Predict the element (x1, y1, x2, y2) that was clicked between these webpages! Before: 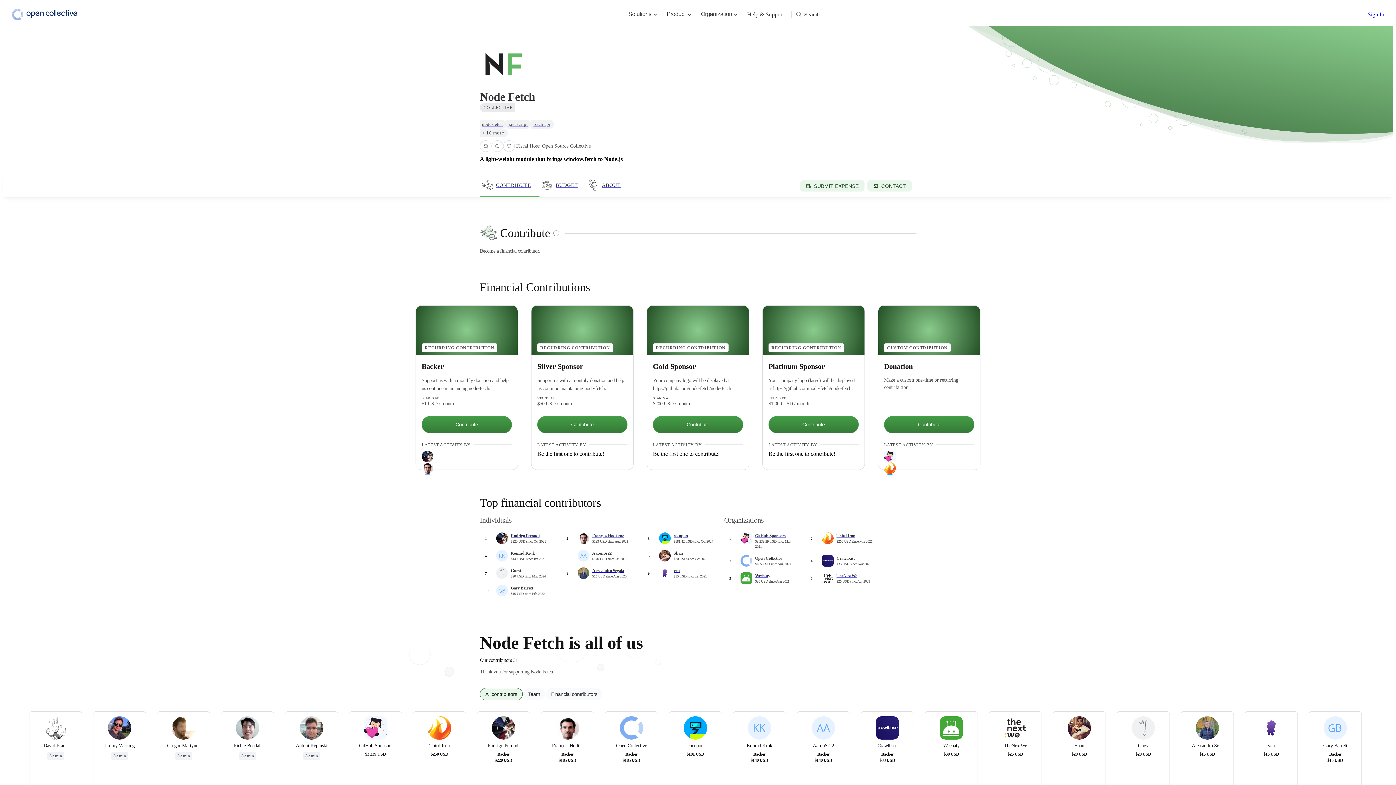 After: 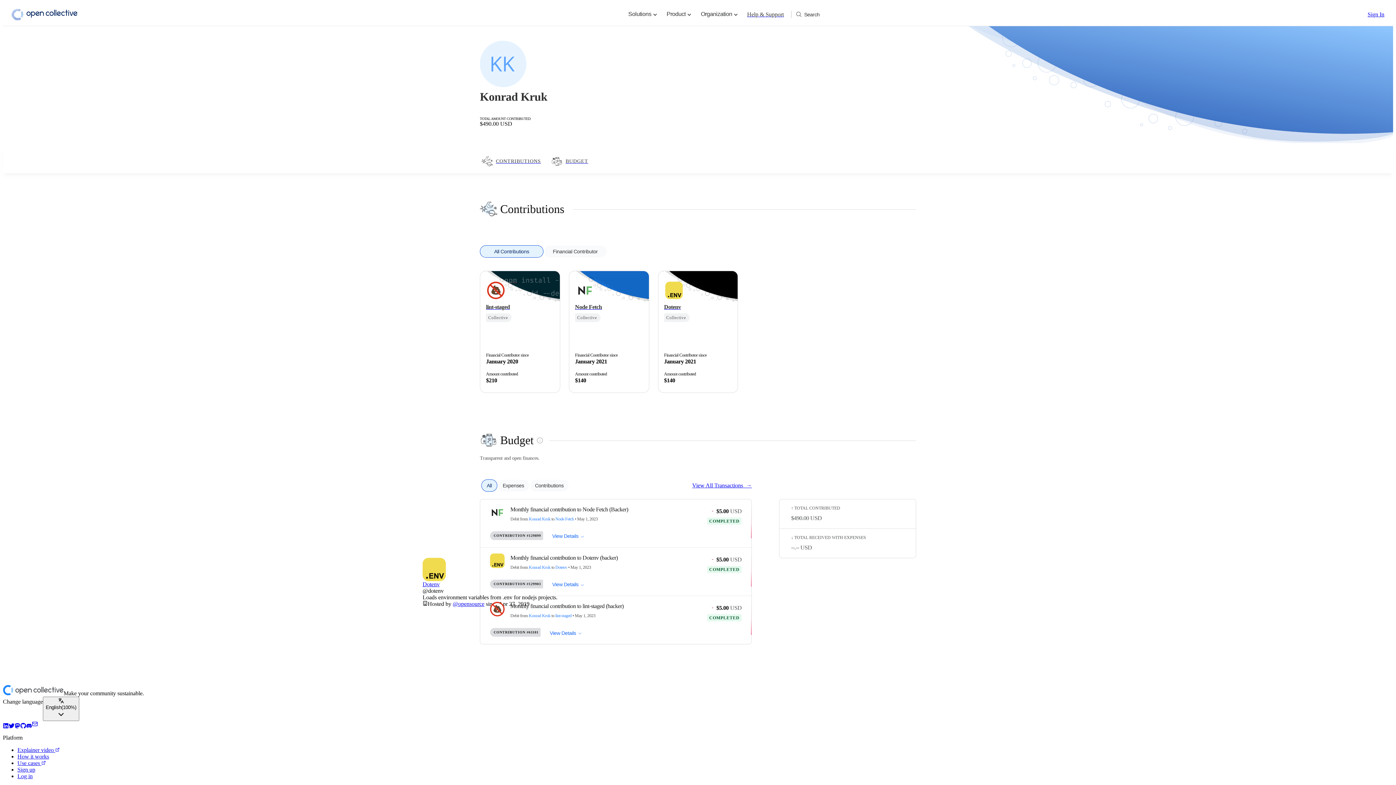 Action: bbox: (496, 550, 508, 561)